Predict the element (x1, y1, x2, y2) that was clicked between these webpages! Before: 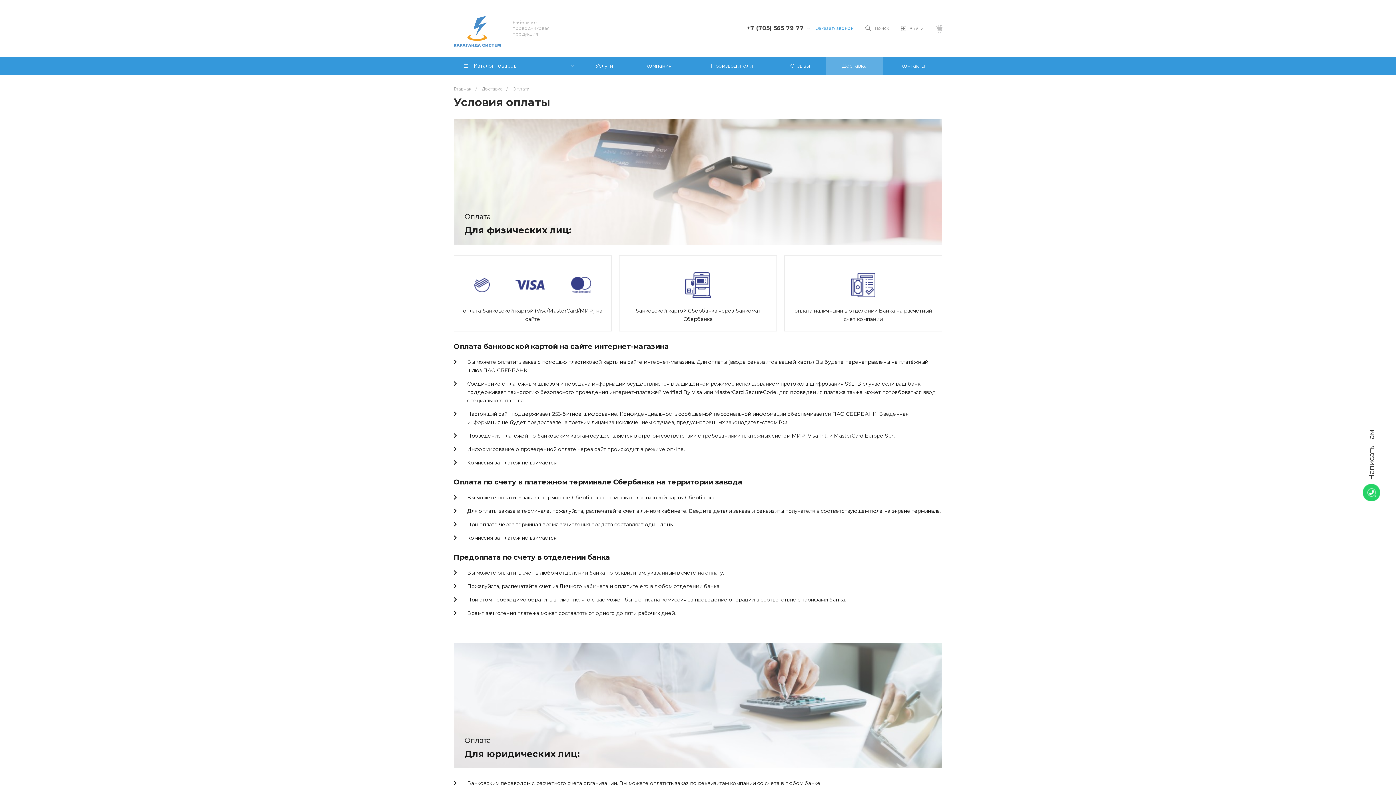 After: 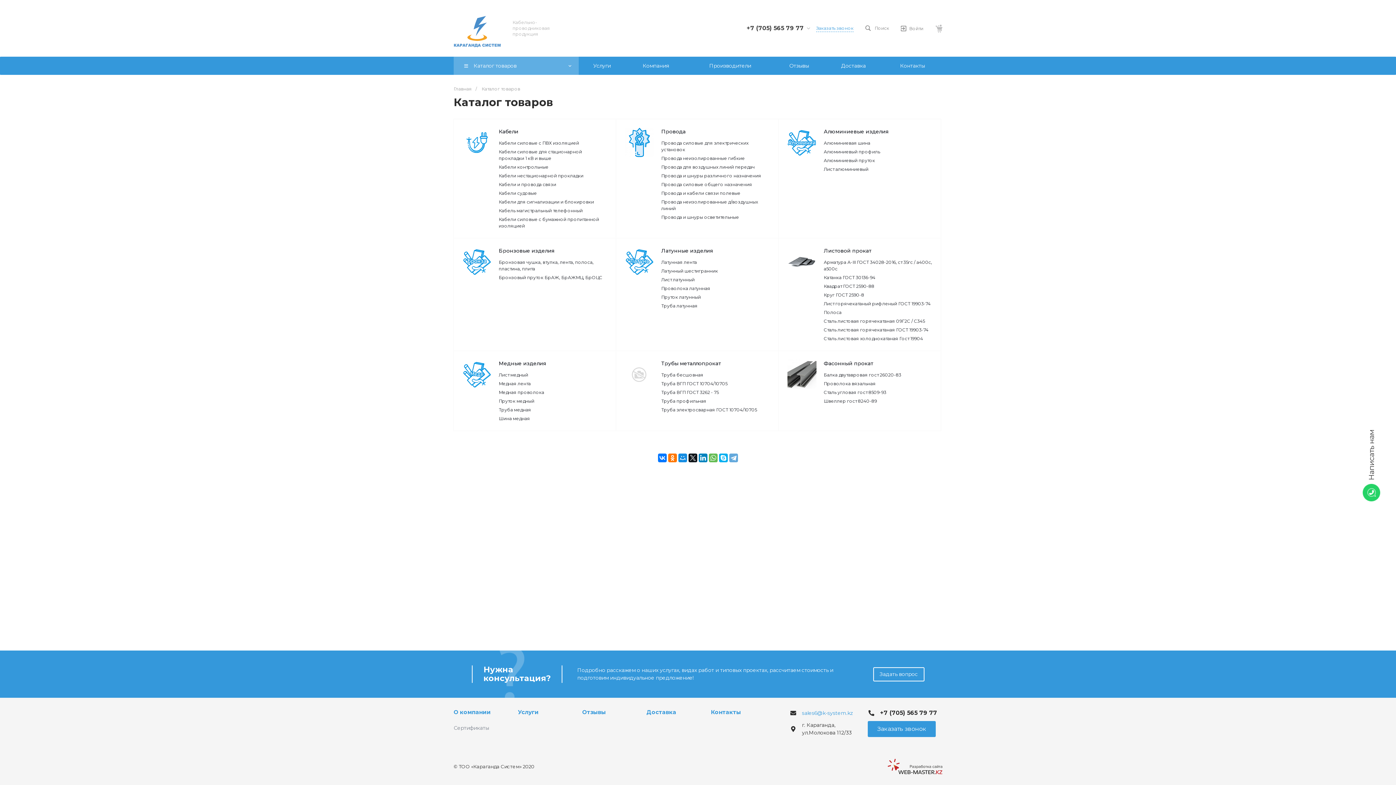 Action: bbox: (453, 56, 581, 74) label:   Каталог товаров